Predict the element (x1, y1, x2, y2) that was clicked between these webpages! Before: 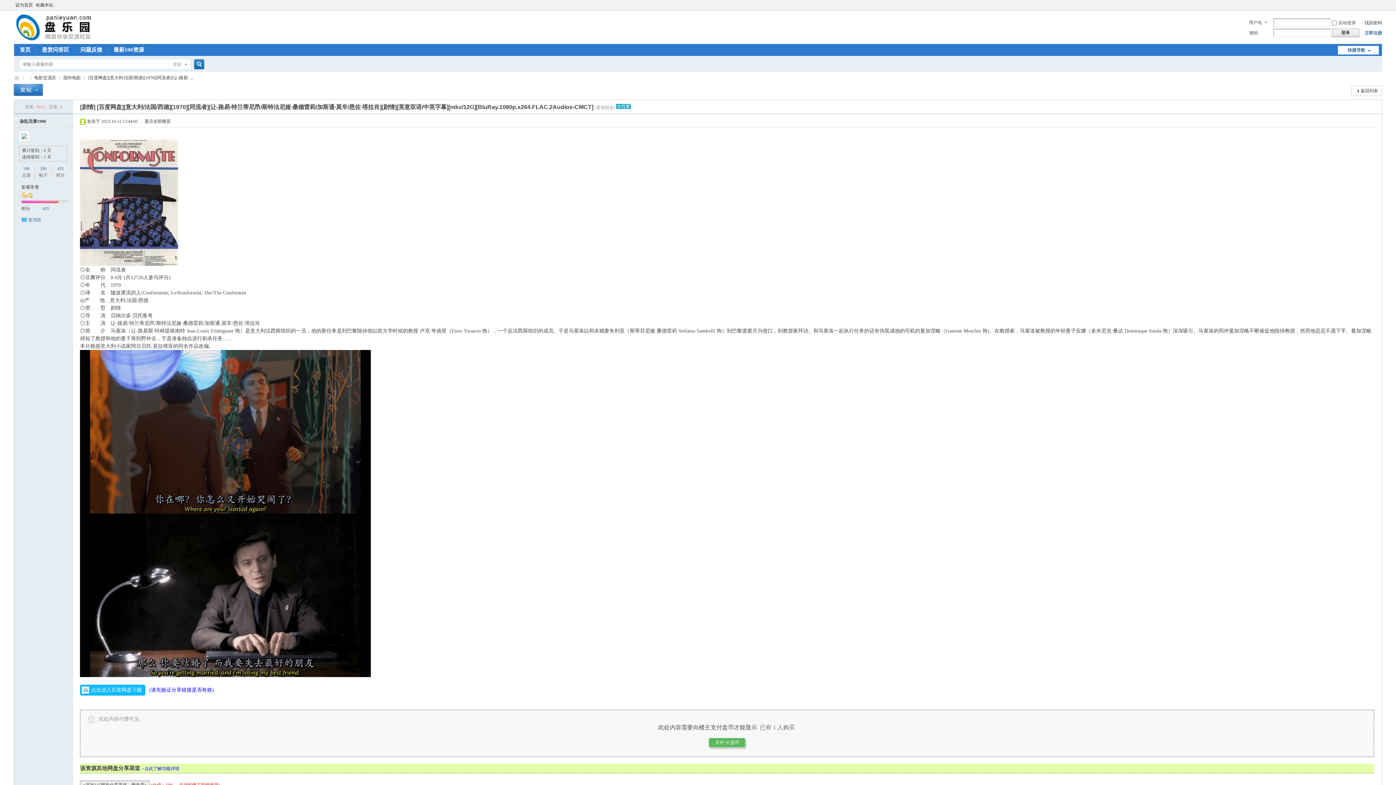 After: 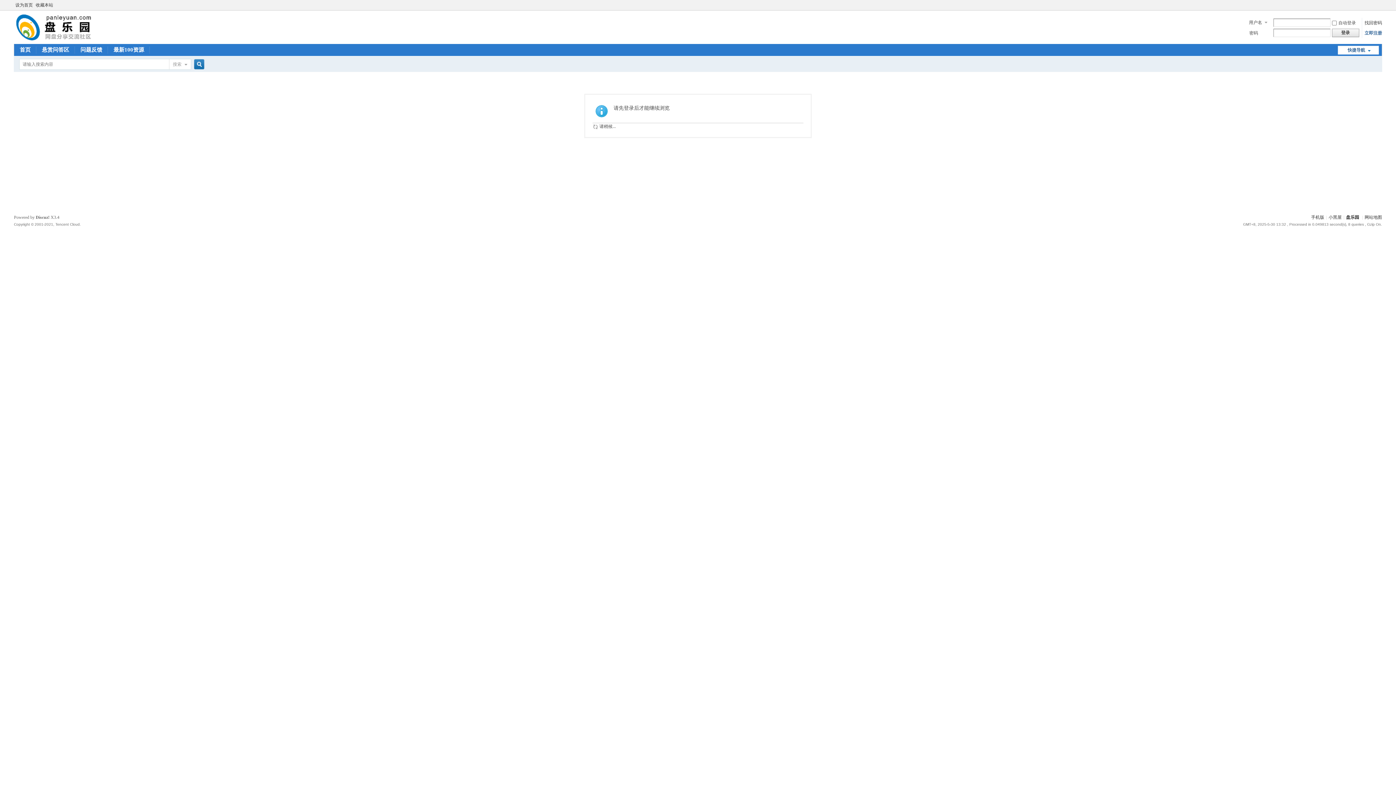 Action: label: 198 bbox: (23, 166, 29, 171)